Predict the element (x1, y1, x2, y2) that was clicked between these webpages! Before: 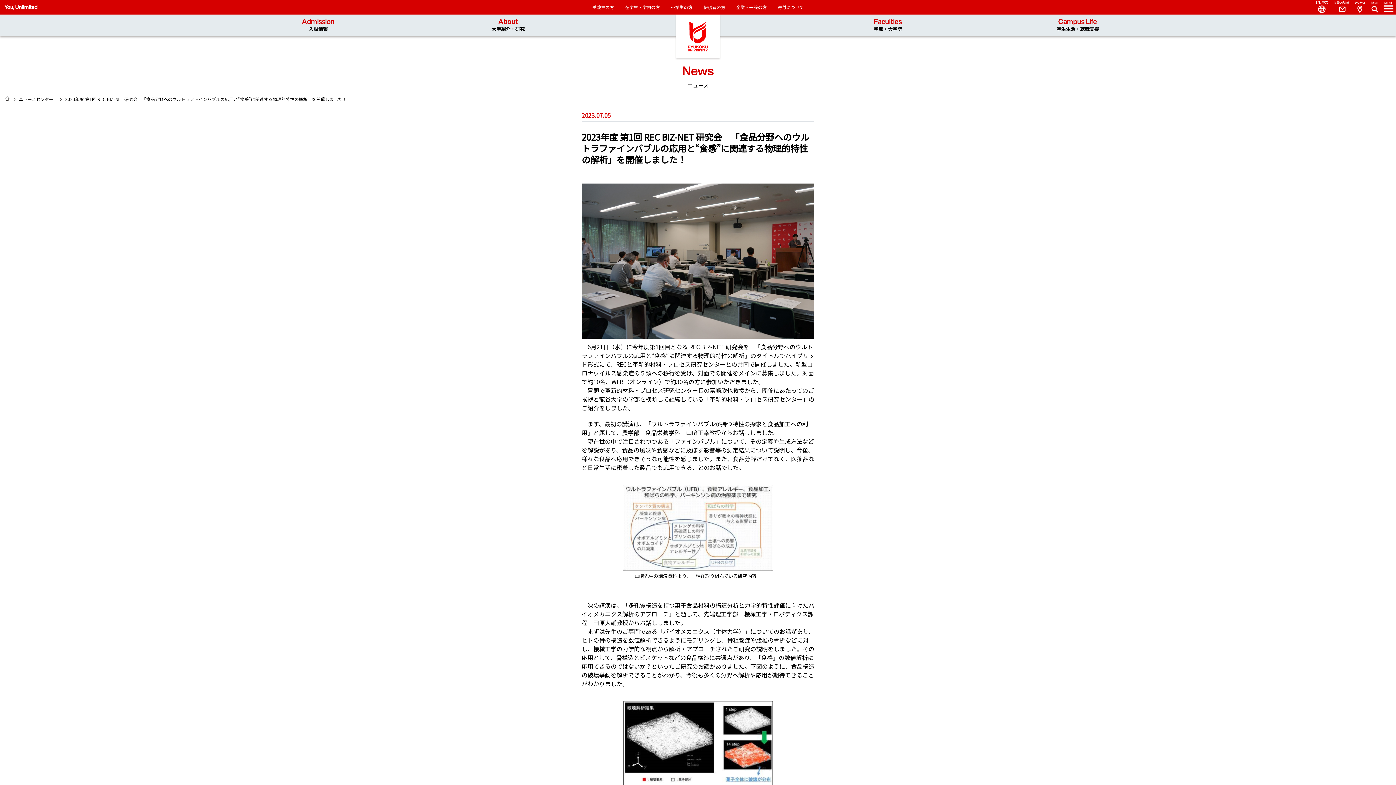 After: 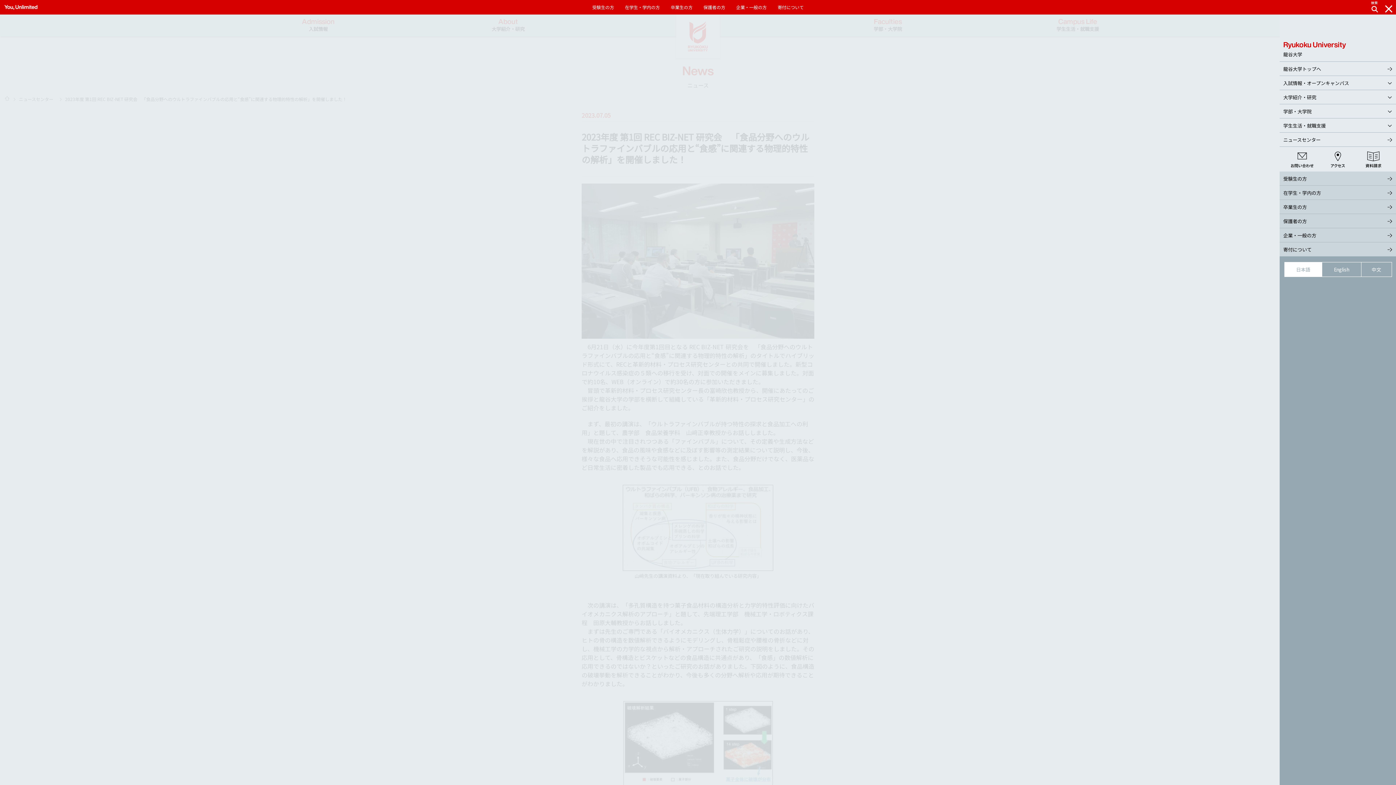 Action: bbox: (1381, 0, 1396, 14) label: MENU